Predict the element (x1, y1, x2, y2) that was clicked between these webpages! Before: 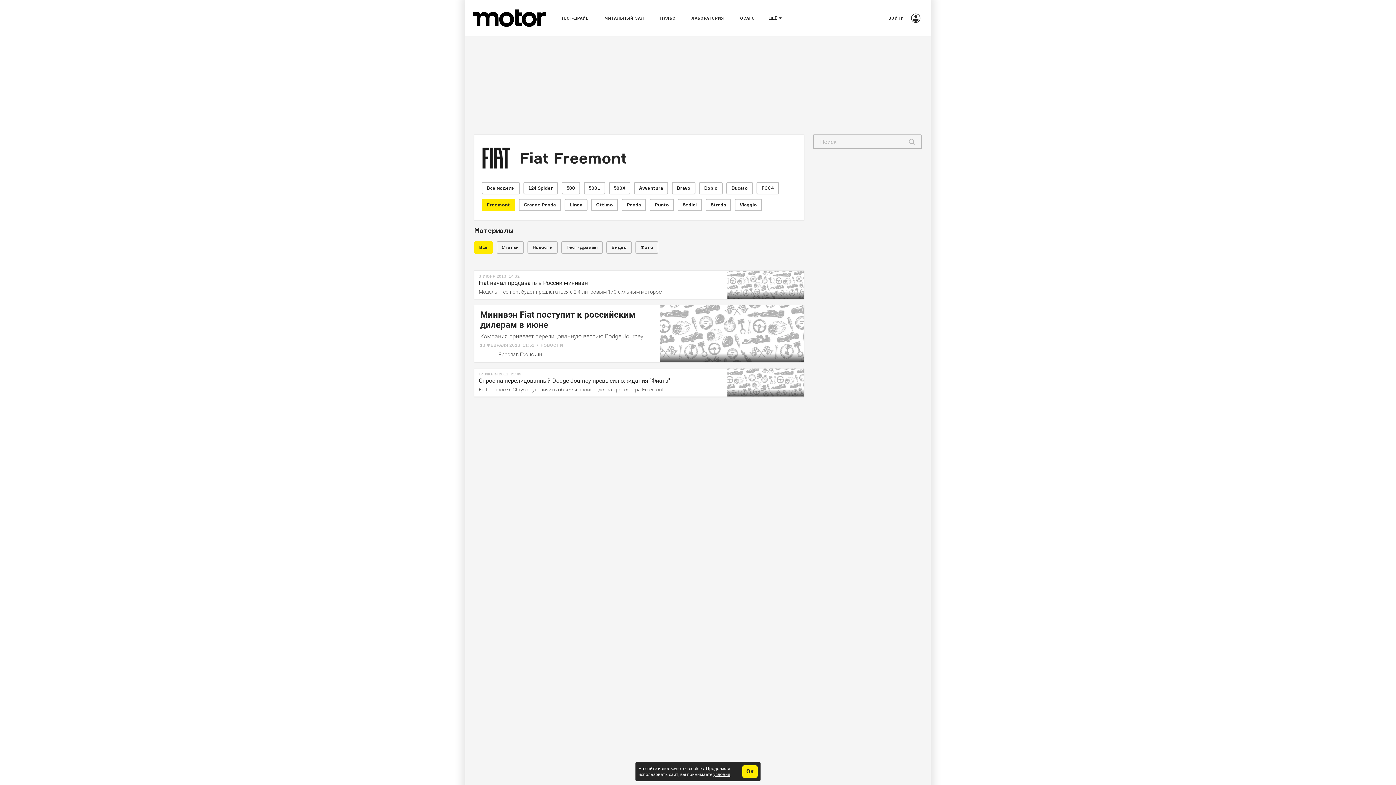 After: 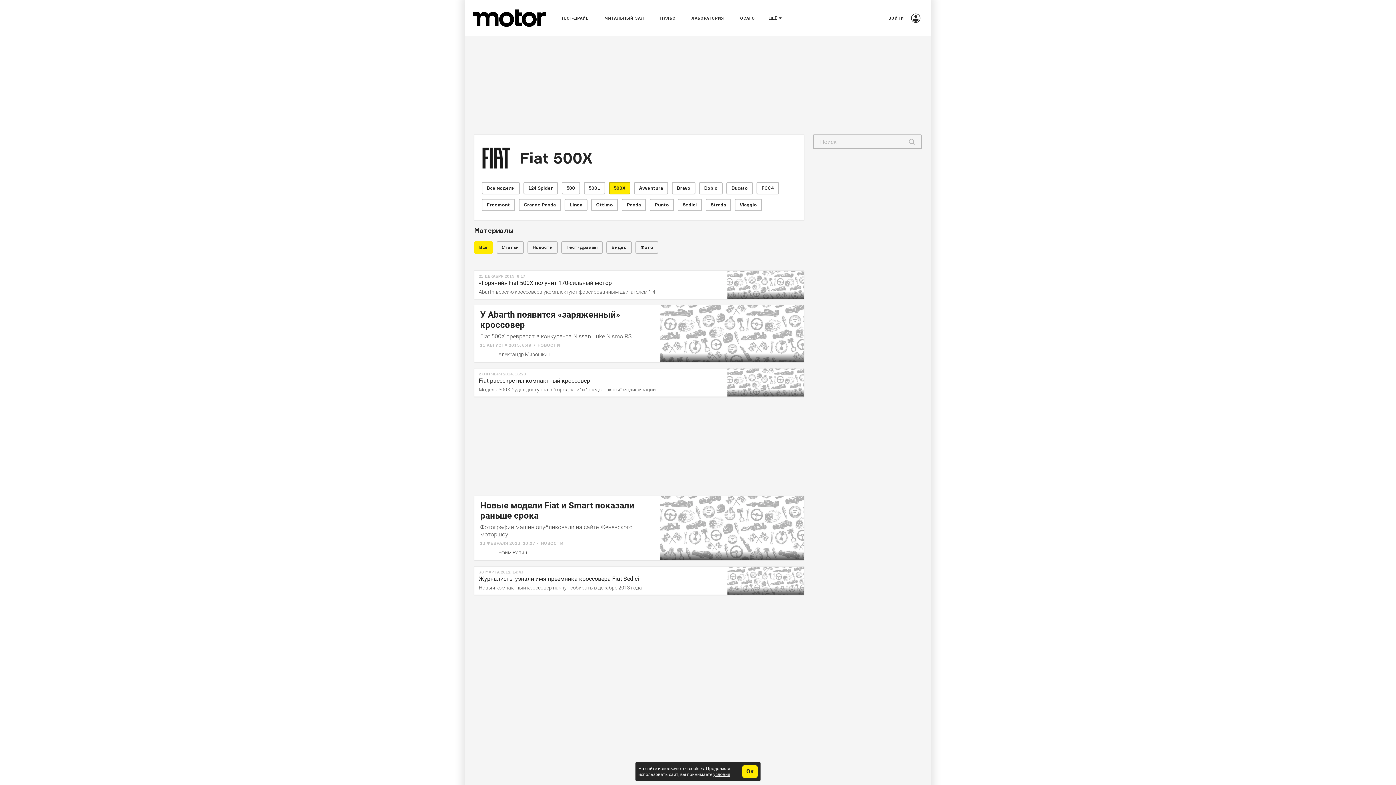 Action: bbox: (609, 182, 630, 194) label: 500X